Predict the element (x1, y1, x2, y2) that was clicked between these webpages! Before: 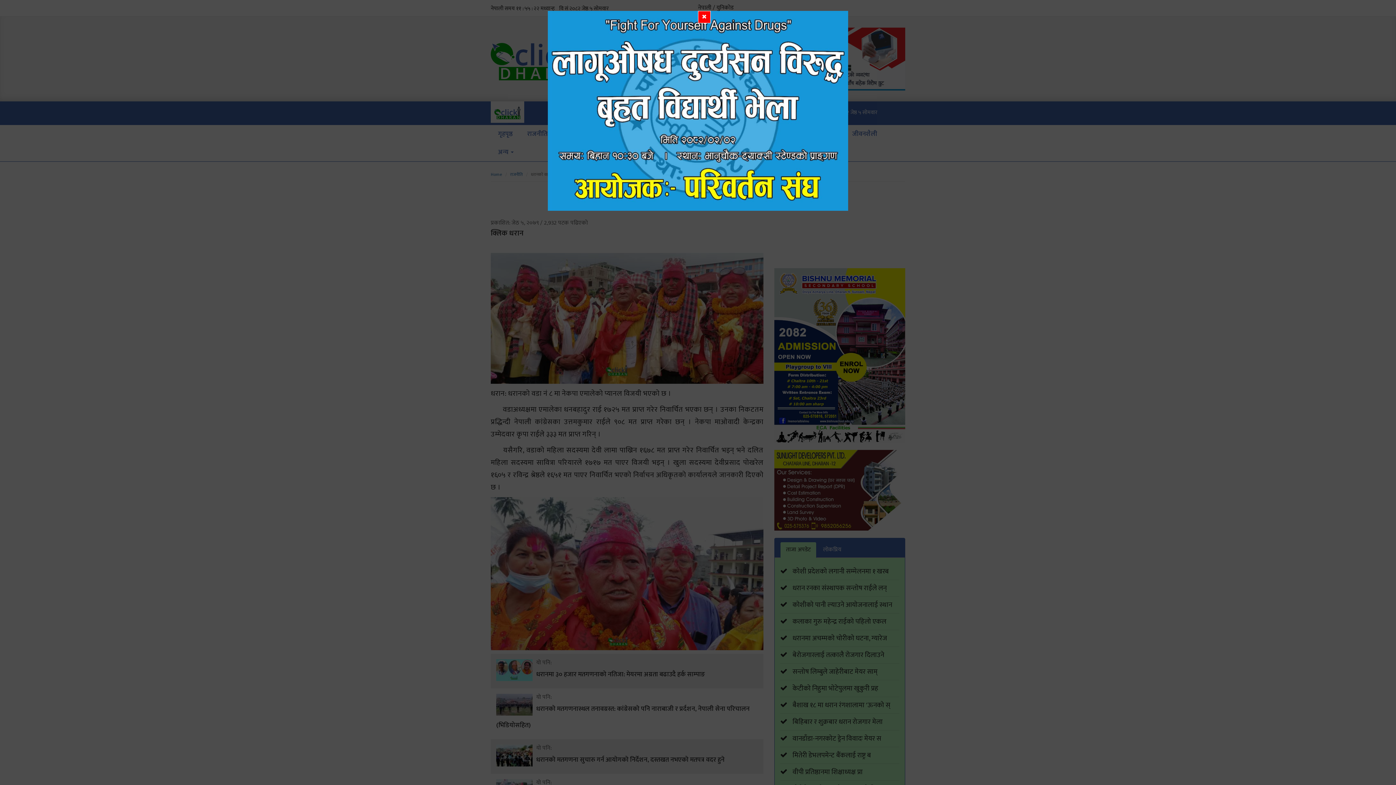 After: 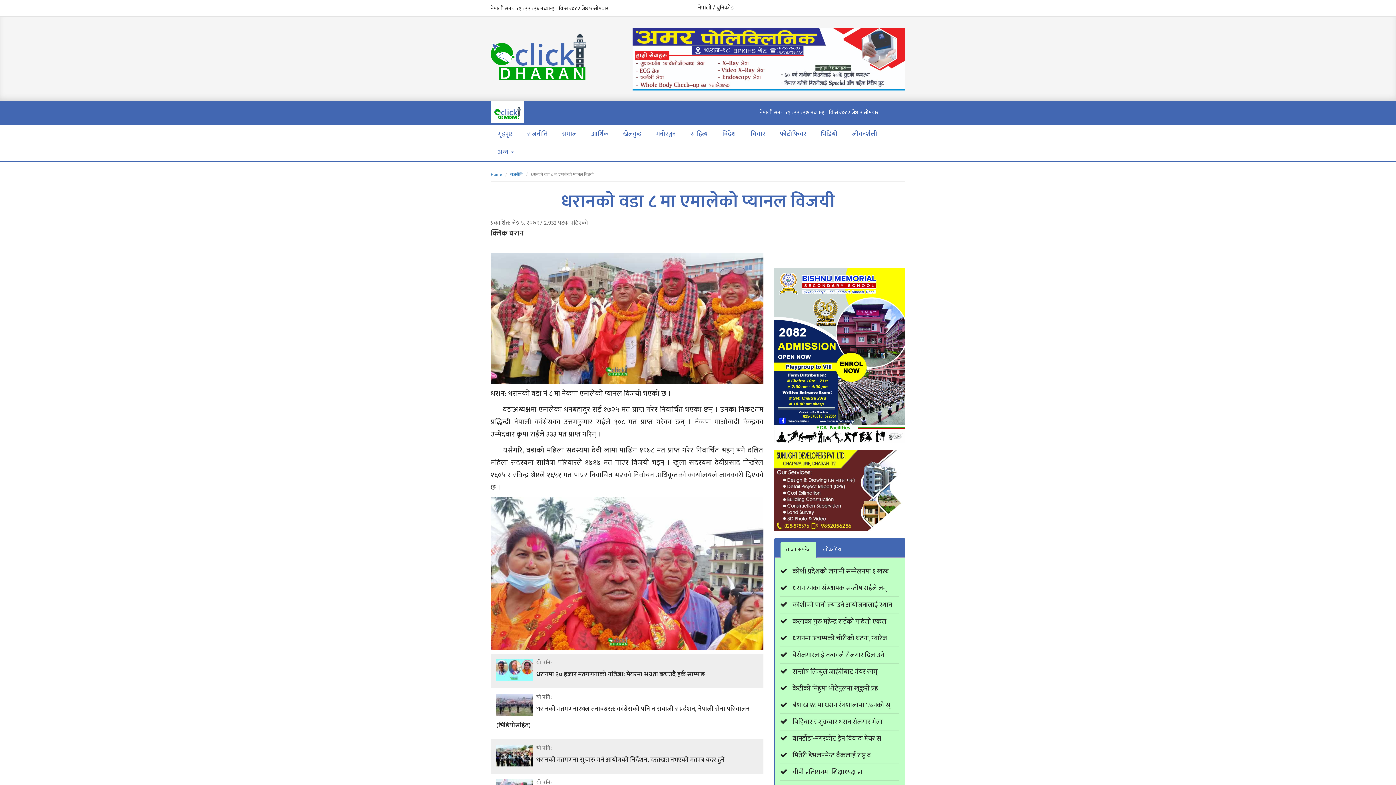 Action: bbox: (698, 10, 710, 23)